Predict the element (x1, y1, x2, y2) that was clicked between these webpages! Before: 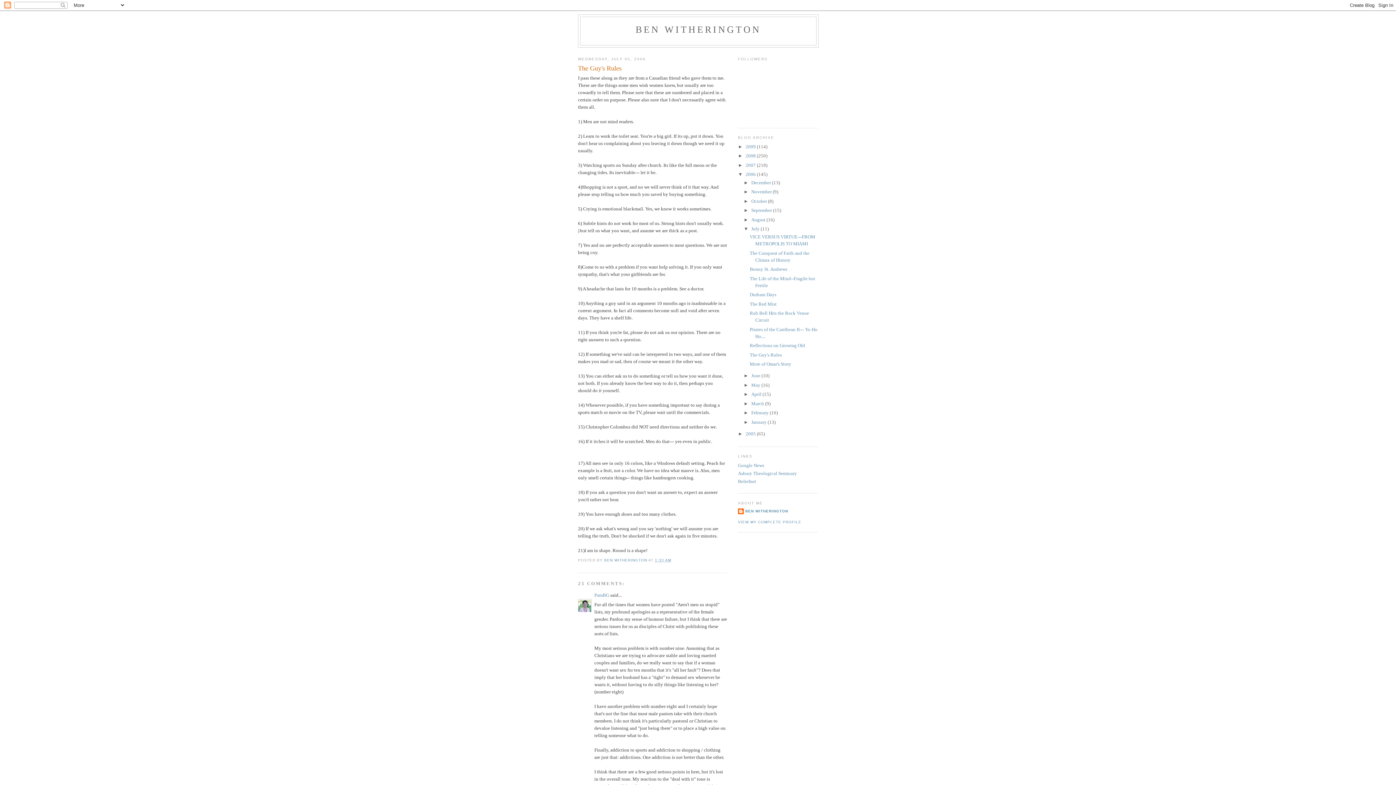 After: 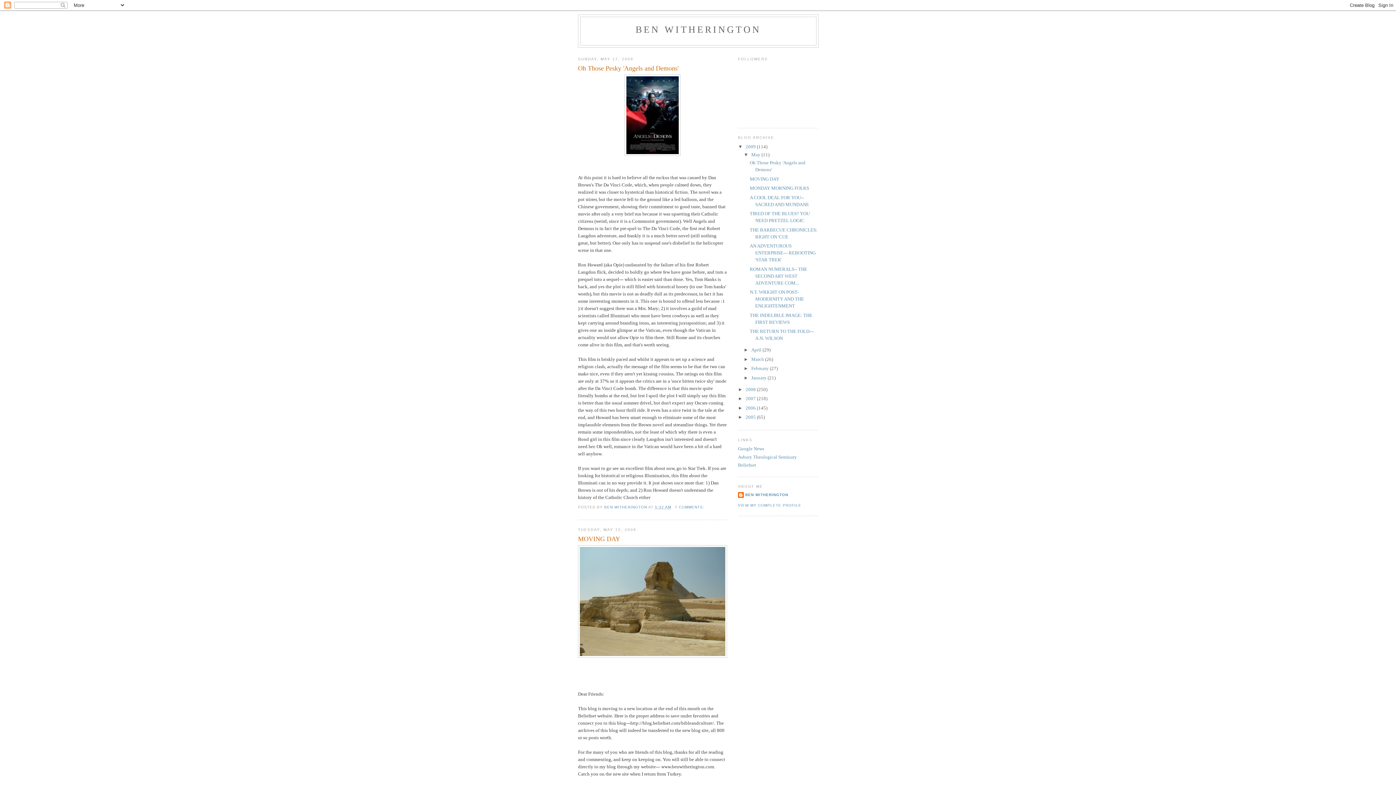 Action: label: BEN WITHERINGTON bbox: (635, 24, 761, 34)